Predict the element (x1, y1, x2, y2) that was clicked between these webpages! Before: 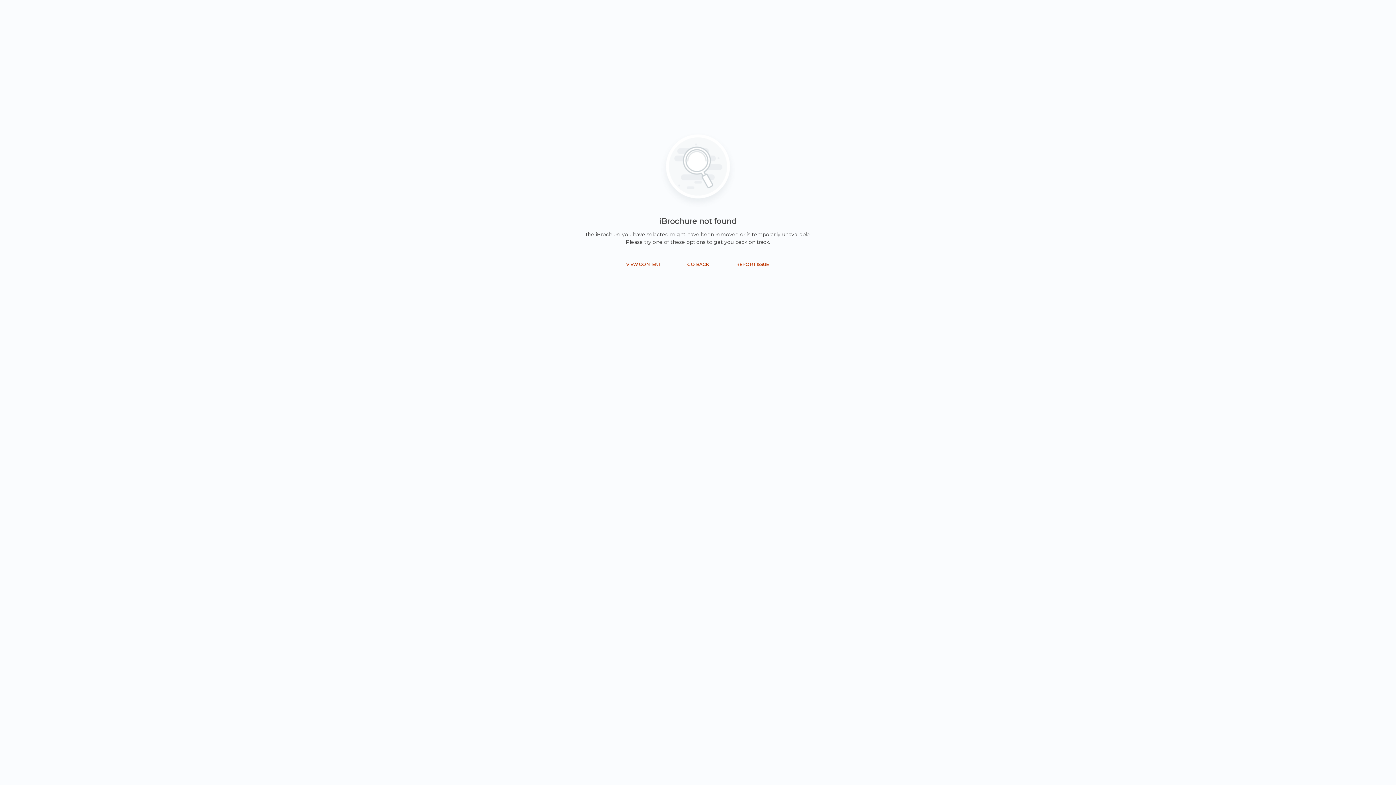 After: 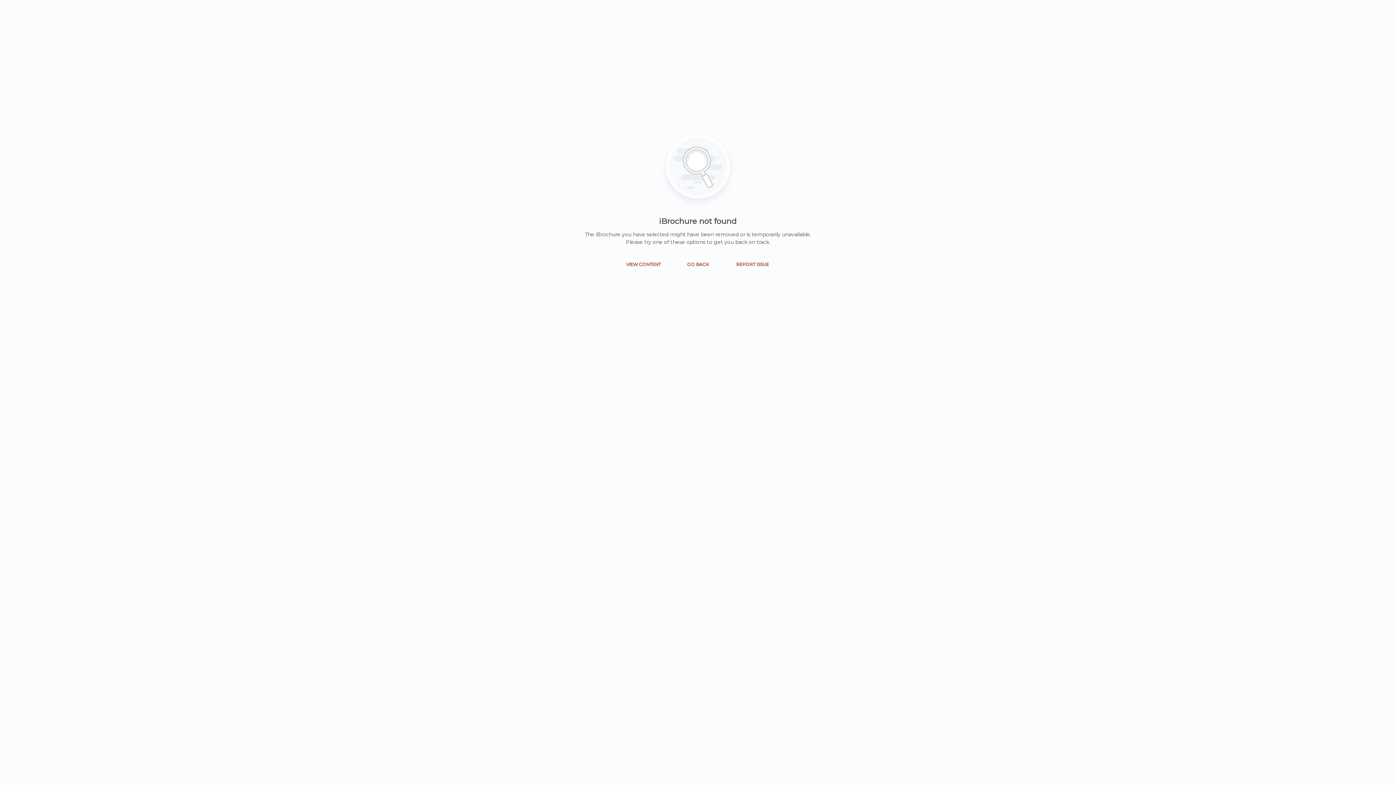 Action: bbox: (682, 258, 714, 270) label: GO BACK